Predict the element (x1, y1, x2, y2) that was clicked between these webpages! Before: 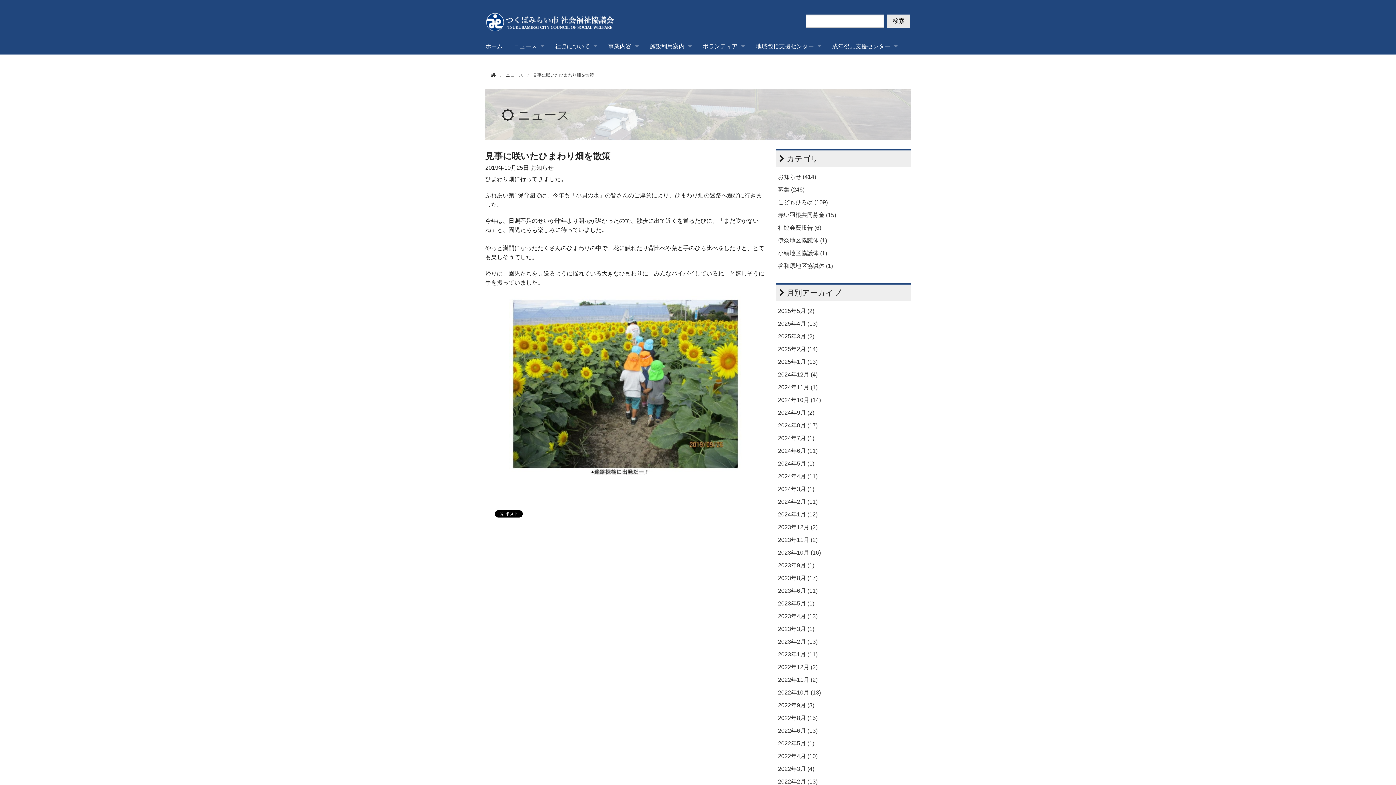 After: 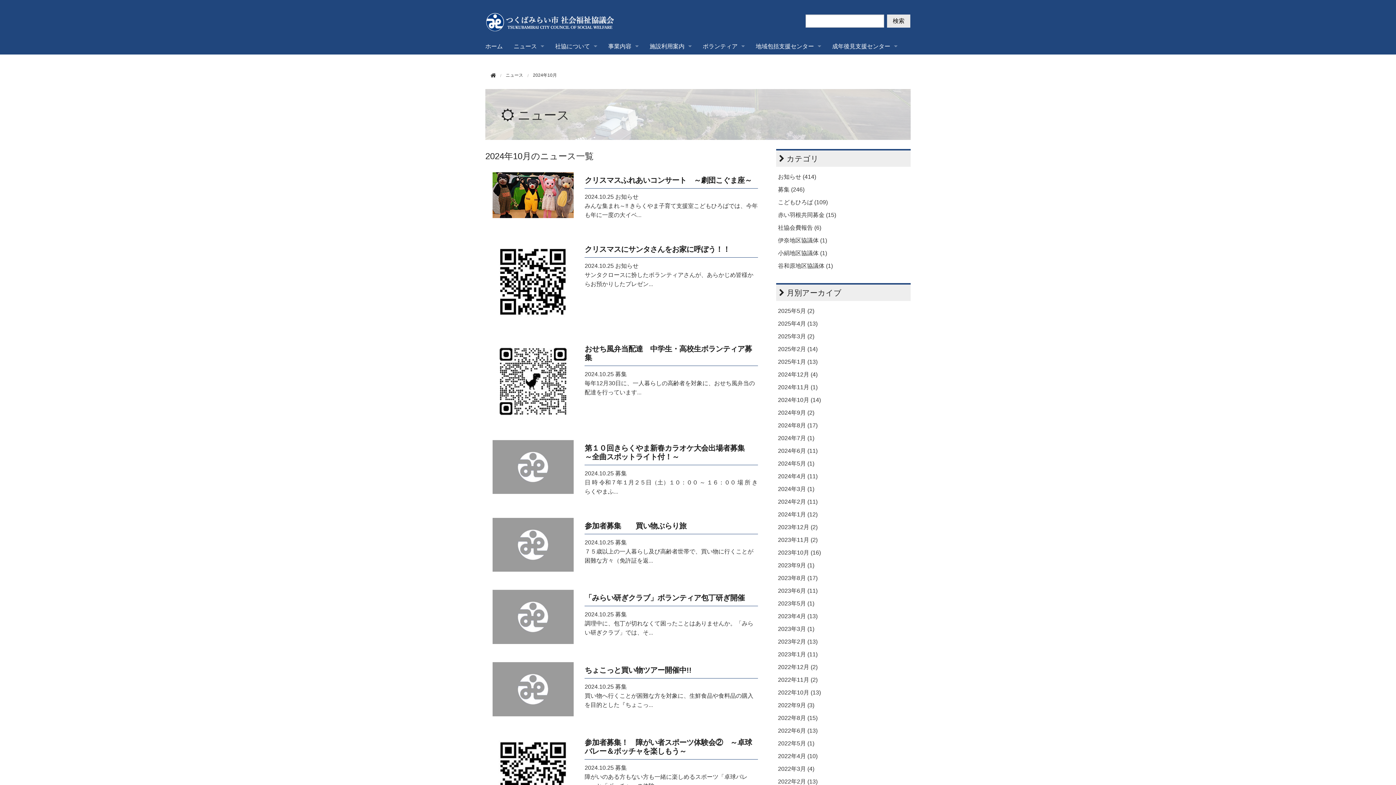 Action: label: 2024年10月 (14) bbox: (778, 397, 821, 403)